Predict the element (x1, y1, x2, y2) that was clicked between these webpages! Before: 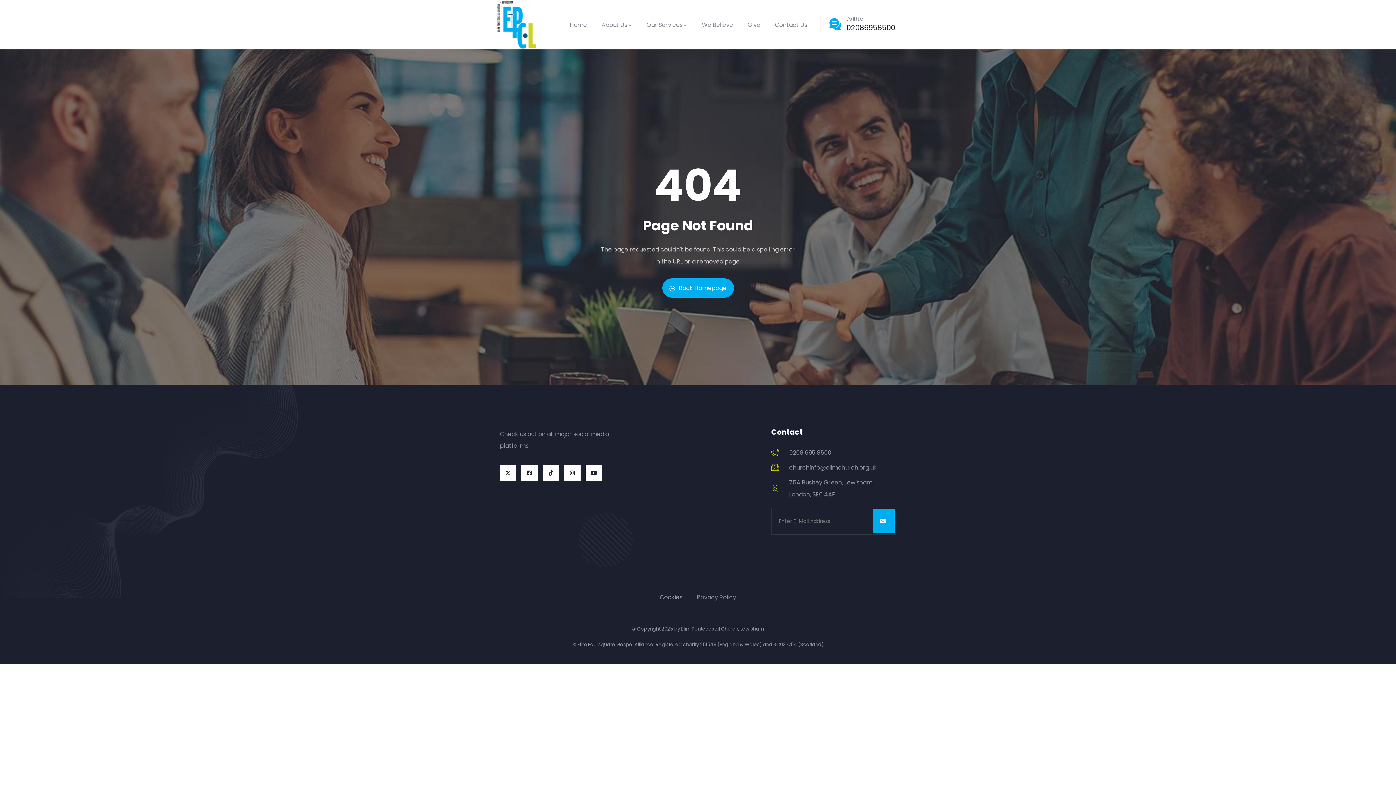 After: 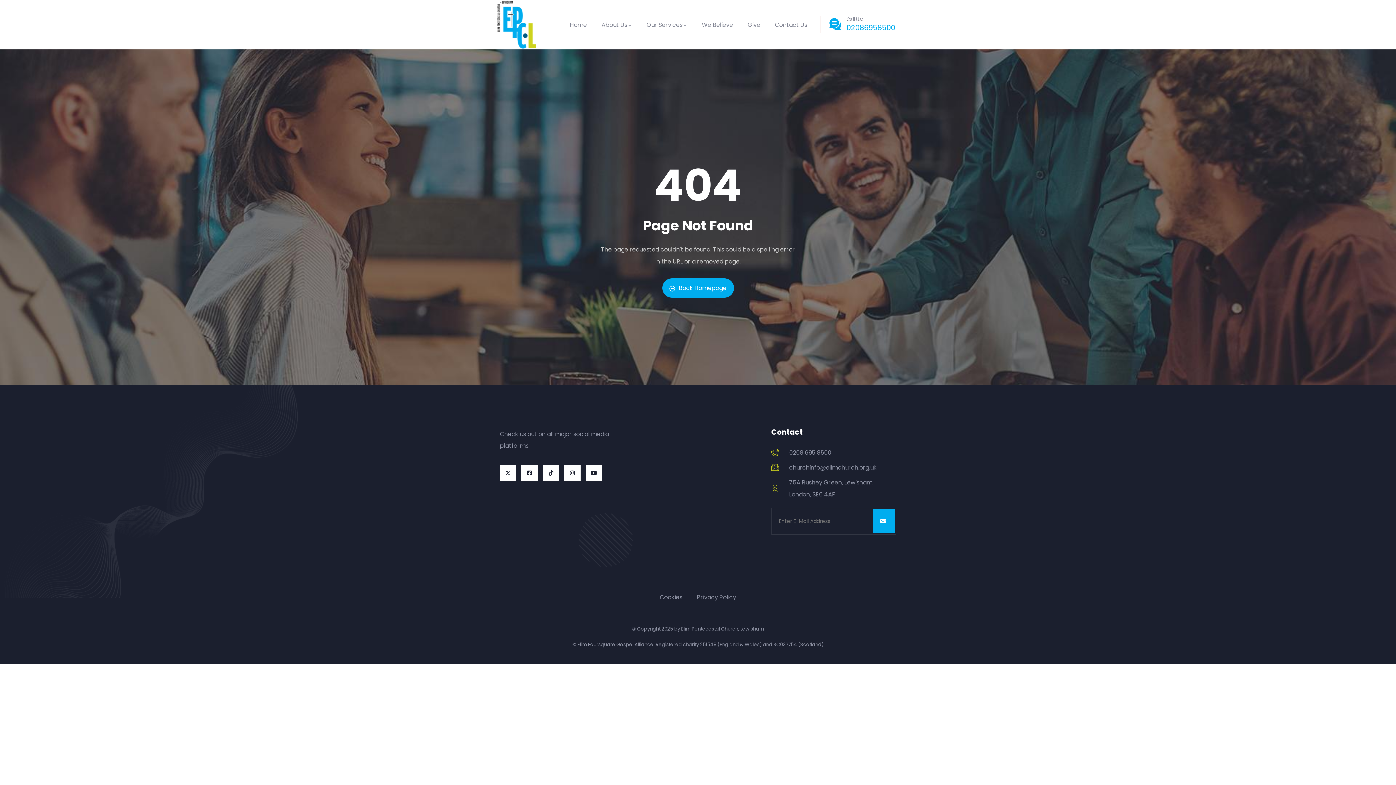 Action: label: 02086958500 bbox: (846, 22, 895, 32)